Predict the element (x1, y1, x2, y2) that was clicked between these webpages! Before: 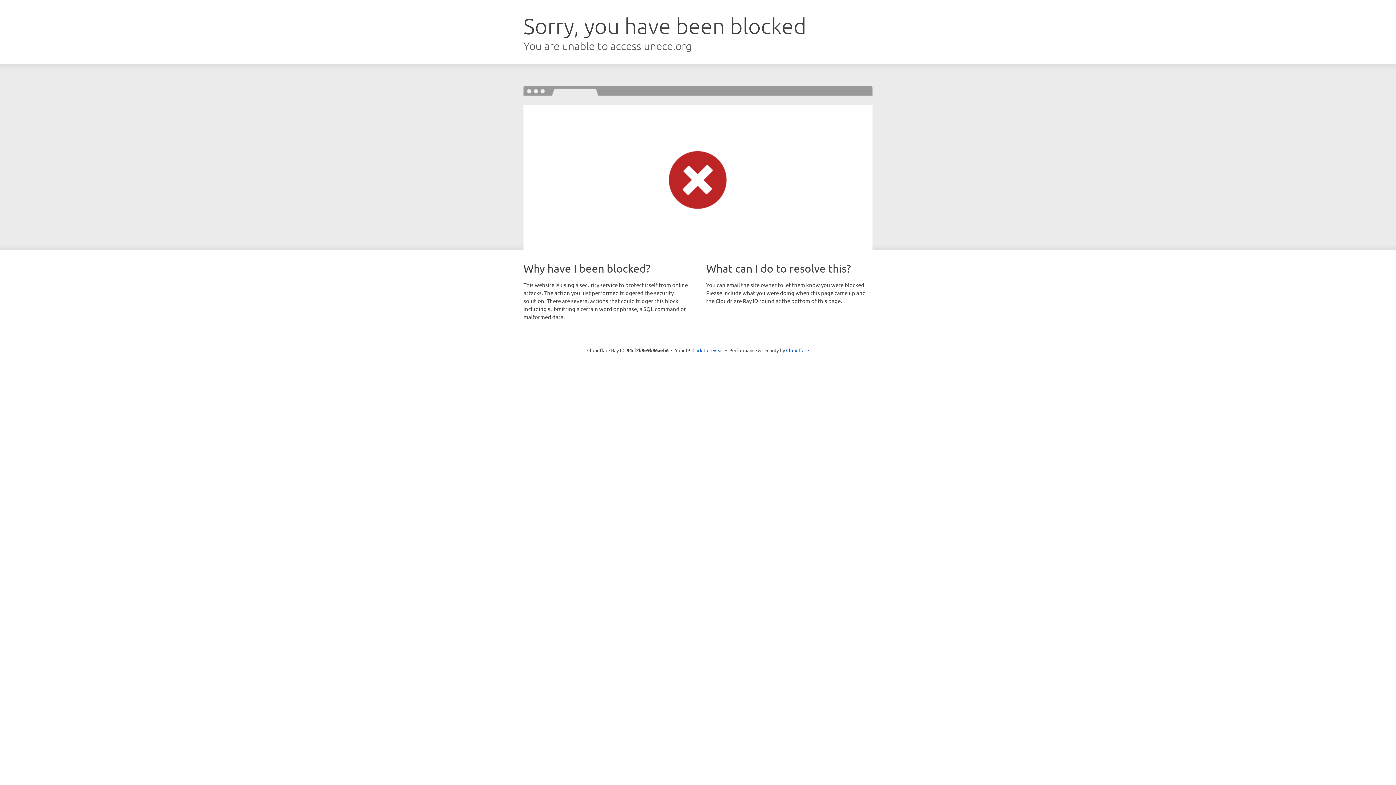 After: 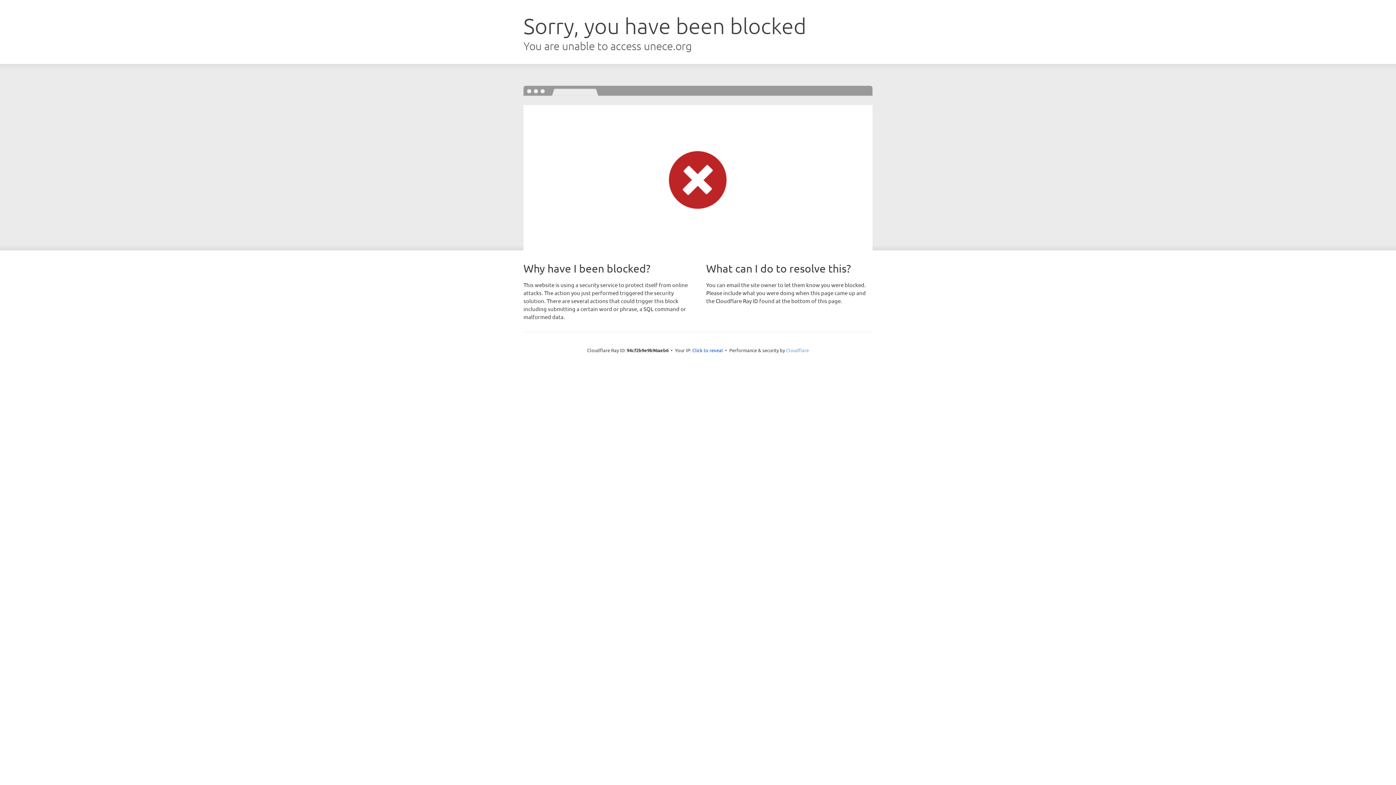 Action: bbox: (786, 347, 809, 353) label: Cloudflare